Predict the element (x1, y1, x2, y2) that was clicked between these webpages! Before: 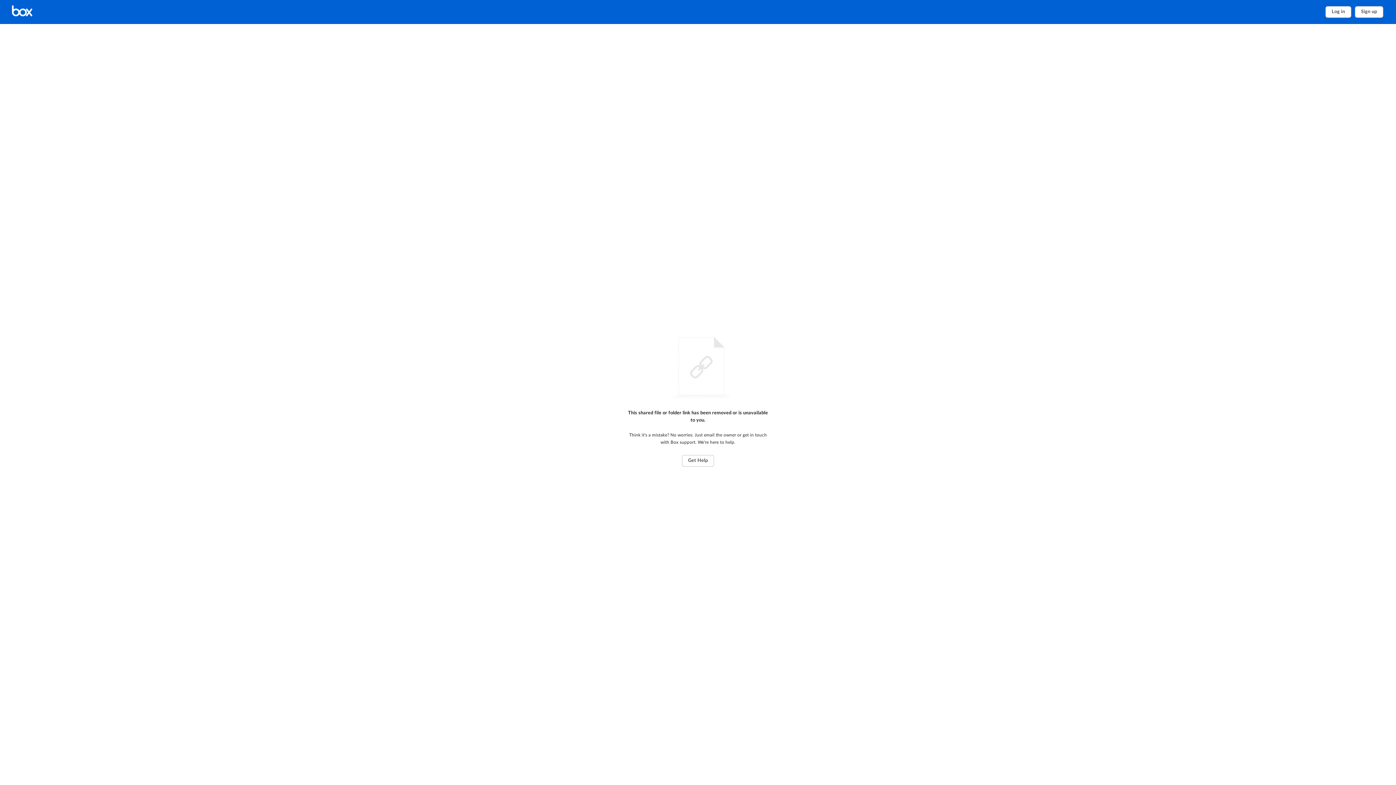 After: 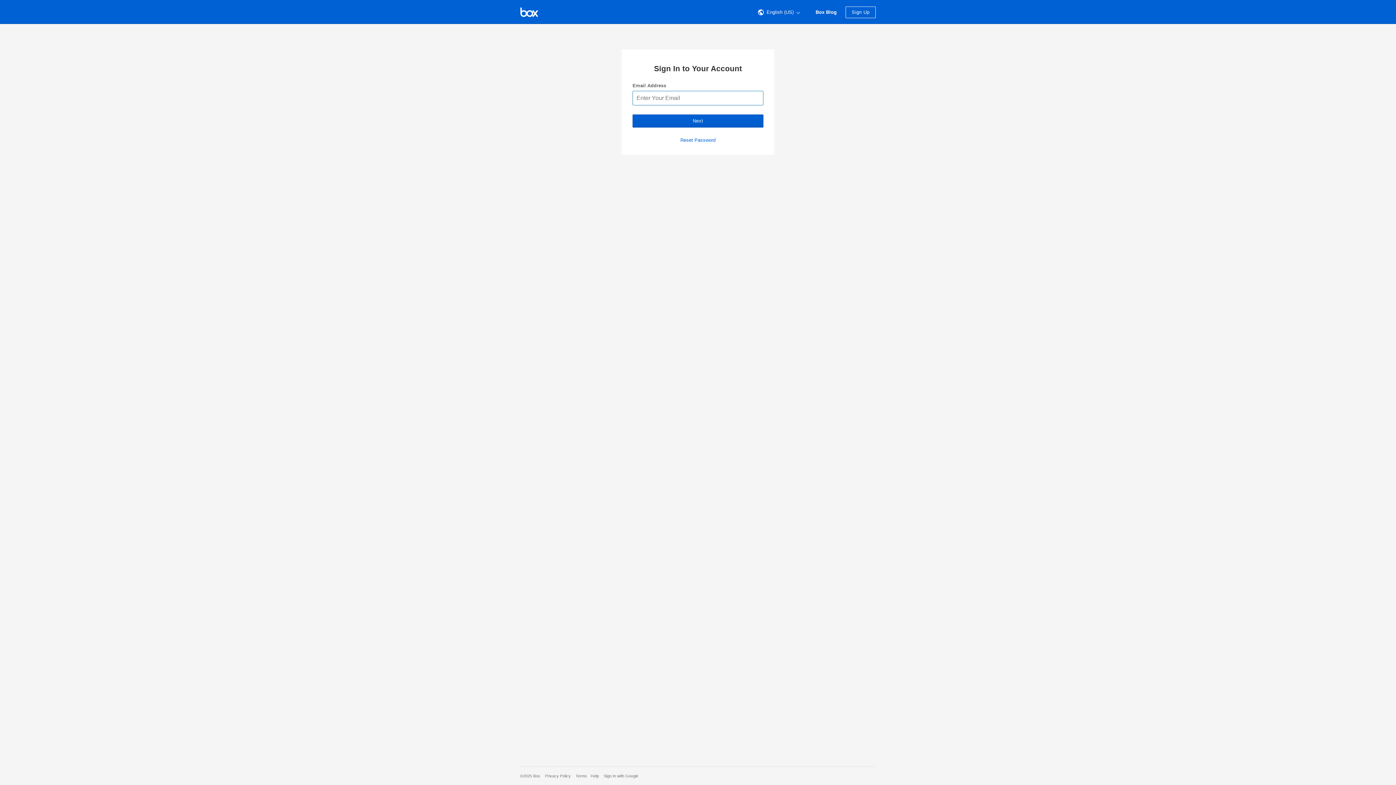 Action: bbox: (1325, 6, 1351, 17) label: Log in